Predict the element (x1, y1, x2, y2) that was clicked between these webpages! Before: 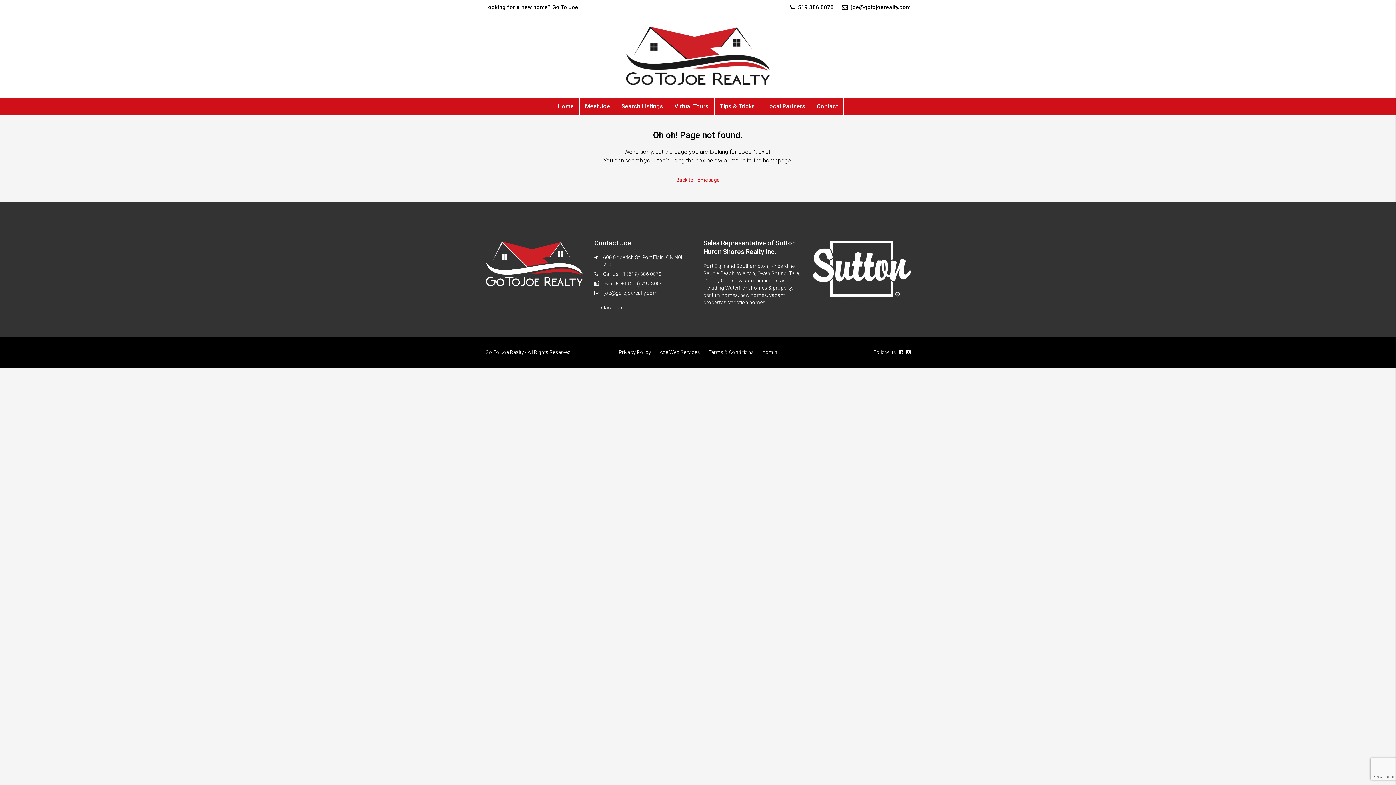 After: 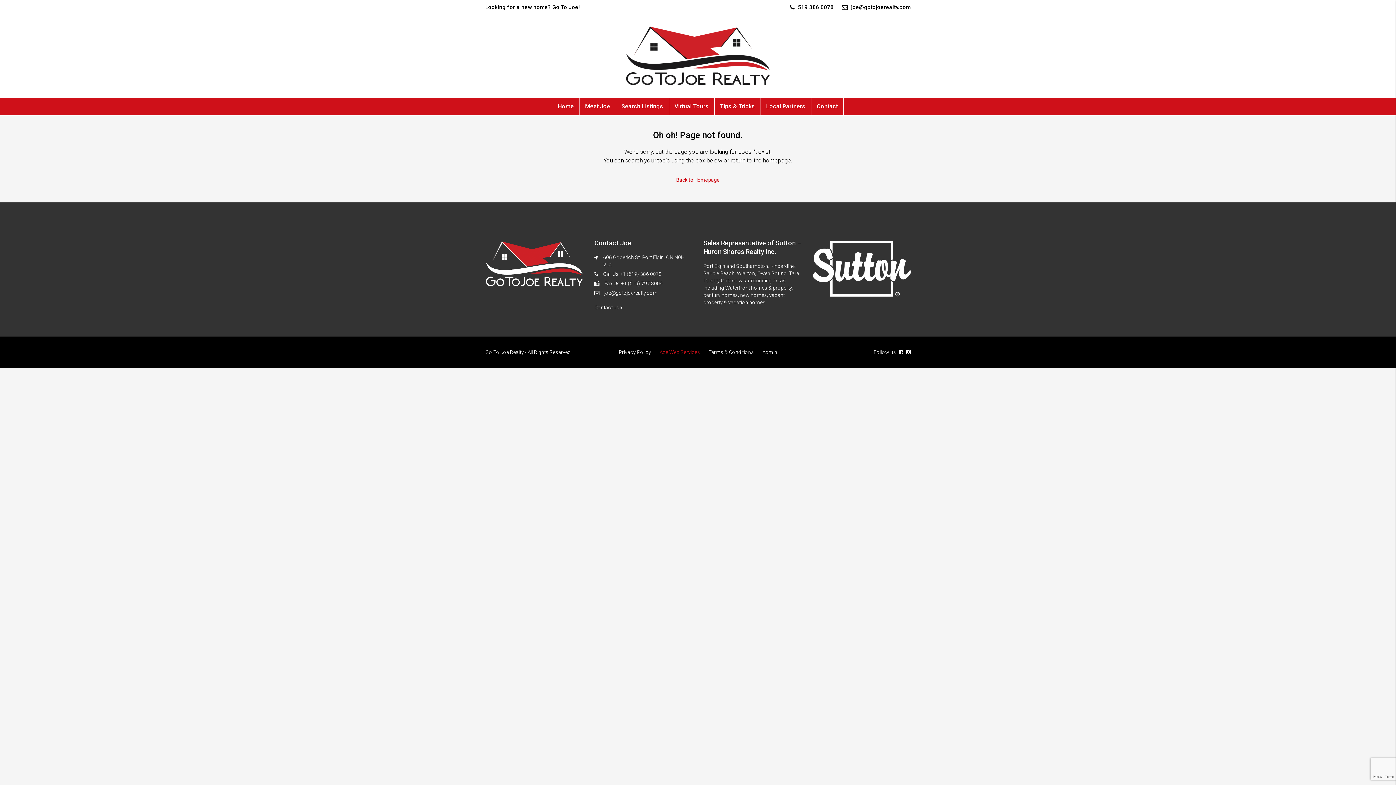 Action: label: Ace Web Services bbox: (656, 348, 704, 356)